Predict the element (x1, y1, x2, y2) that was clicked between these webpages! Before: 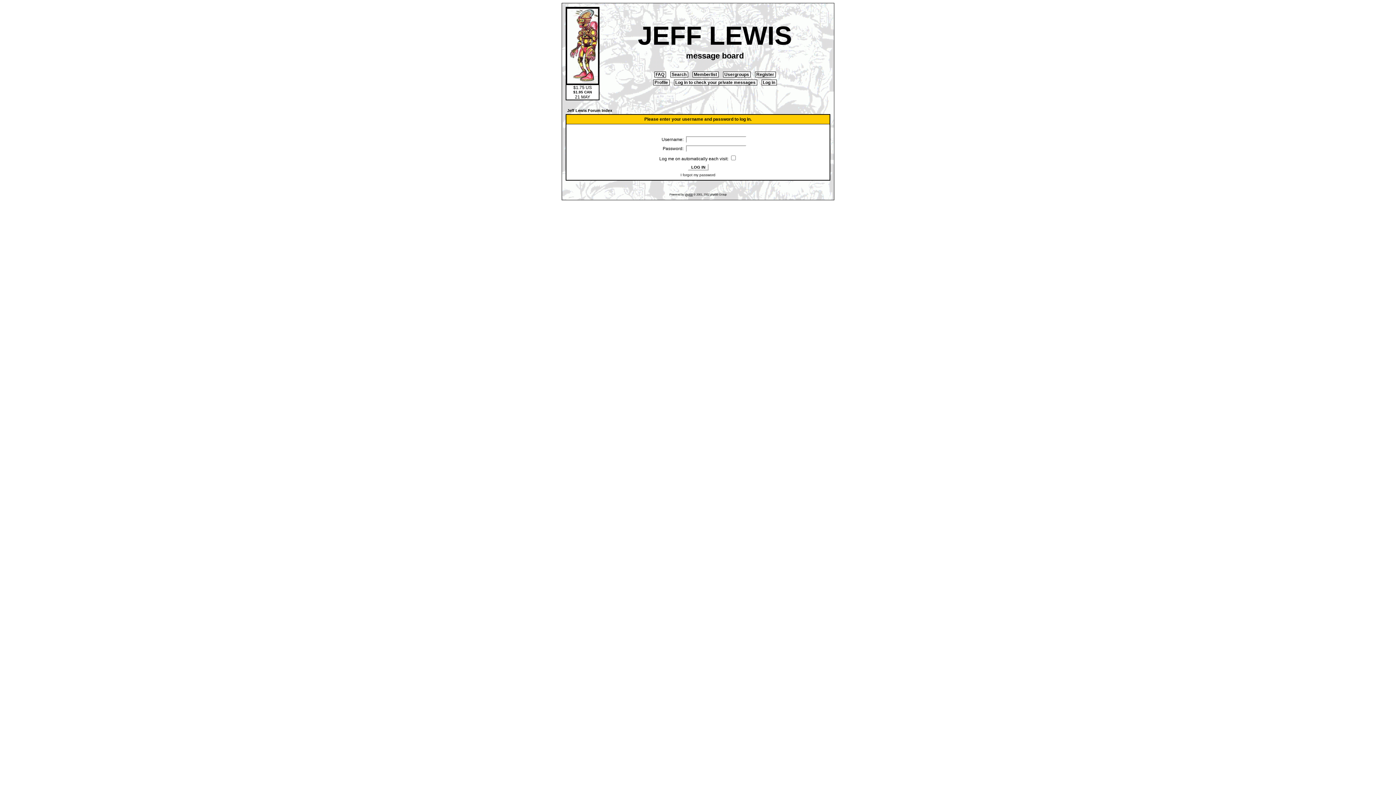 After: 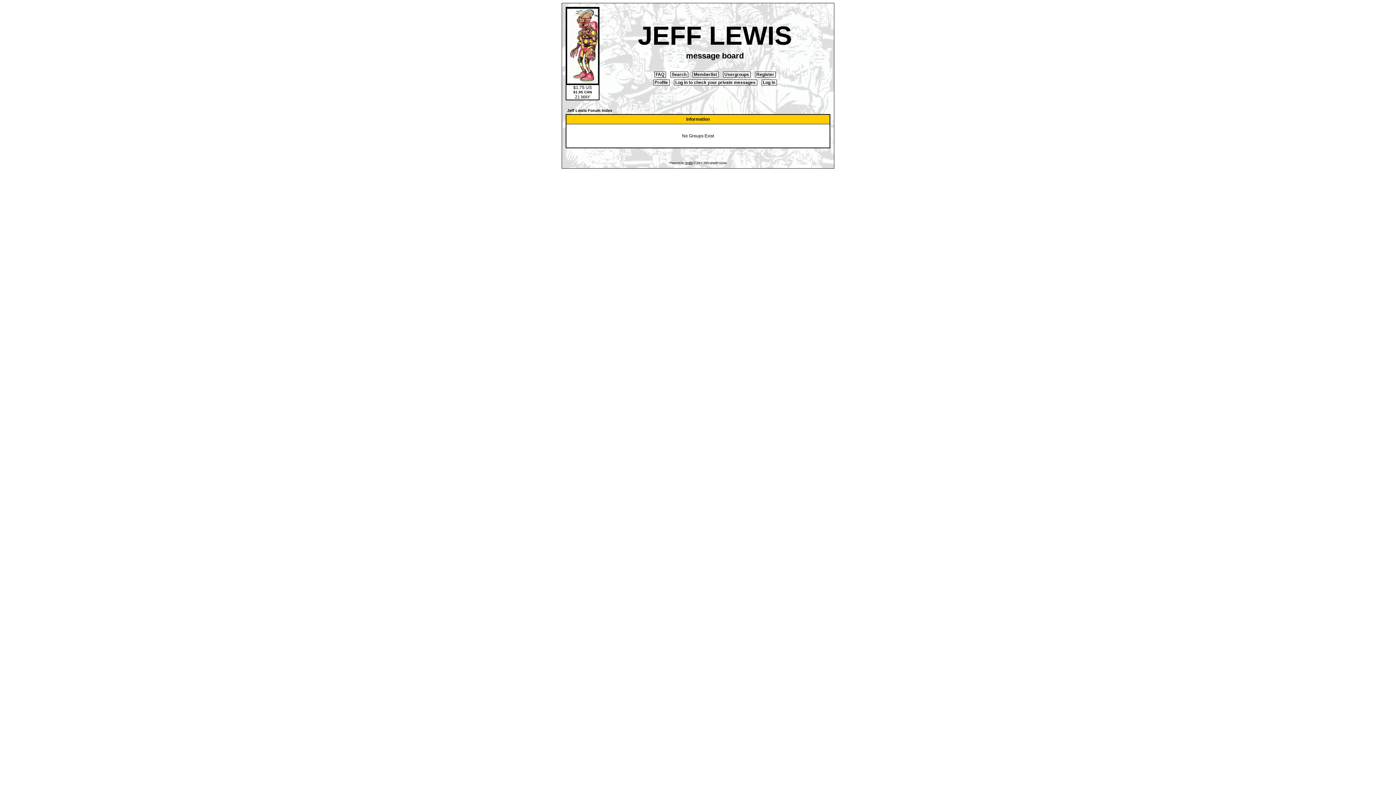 Action: bbox: (723, 71, 750, 77) label:  Usergroups 